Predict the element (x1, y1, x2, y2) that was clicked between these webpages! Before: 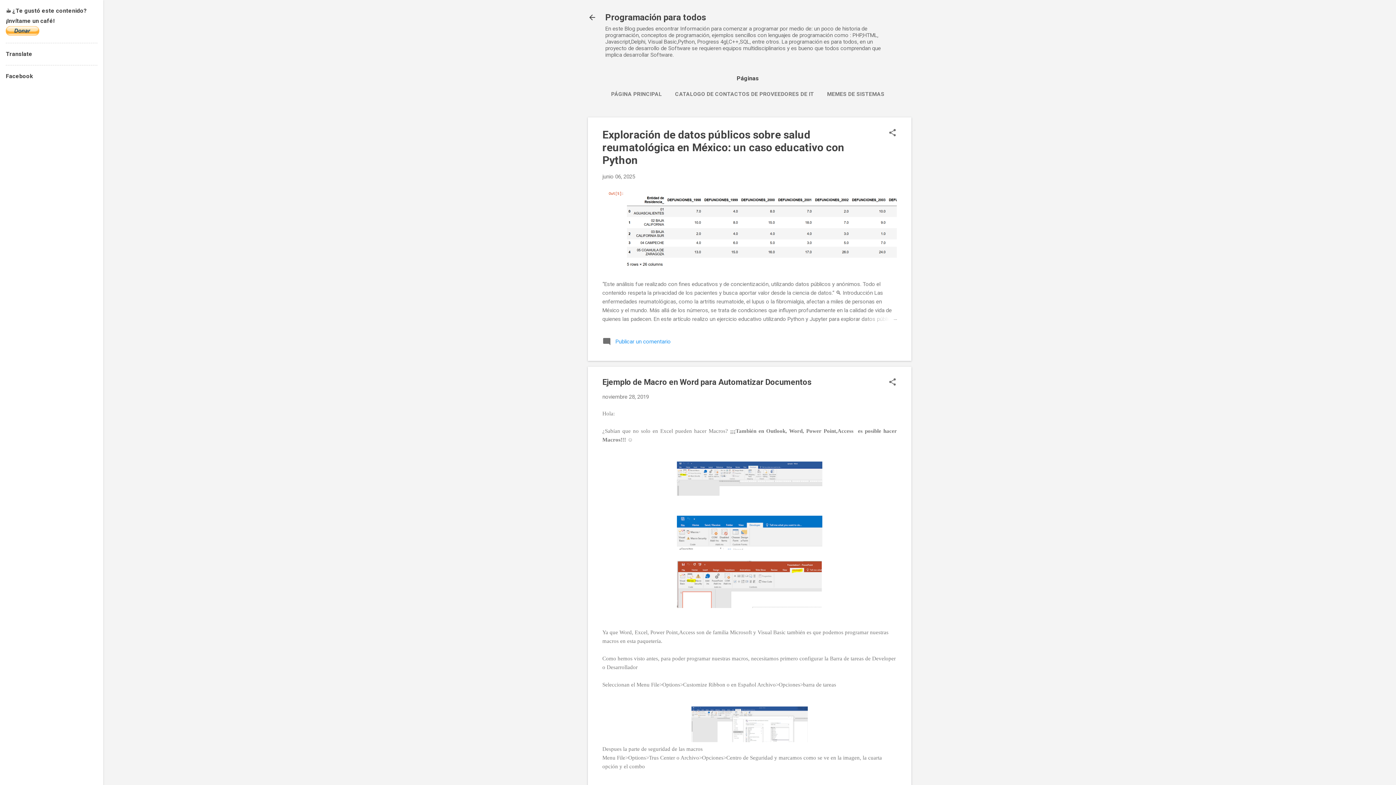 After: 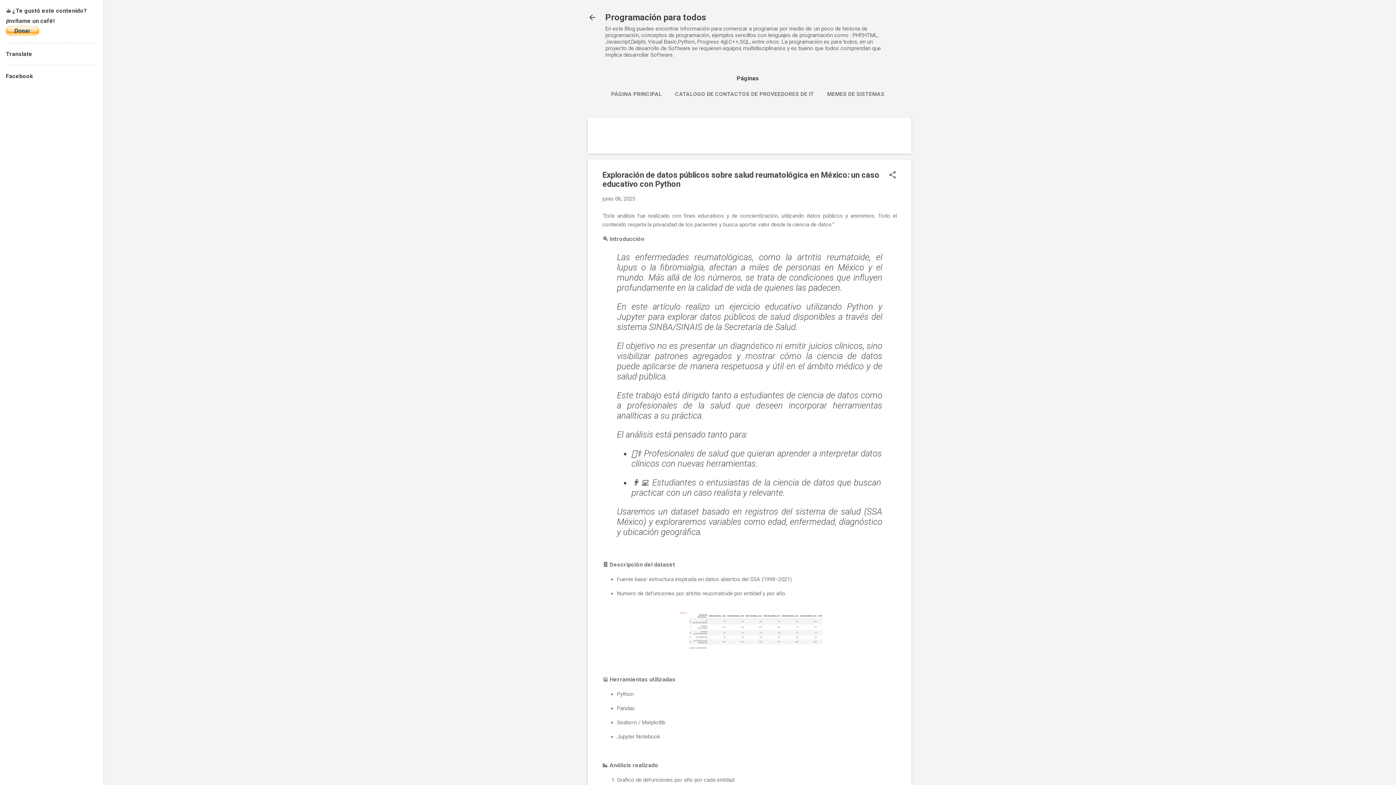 Action: label: Exploración de datos públicos sobre salud reumatológica en México: un caso educativo con Python bbox: (602, 128, 844, 166)